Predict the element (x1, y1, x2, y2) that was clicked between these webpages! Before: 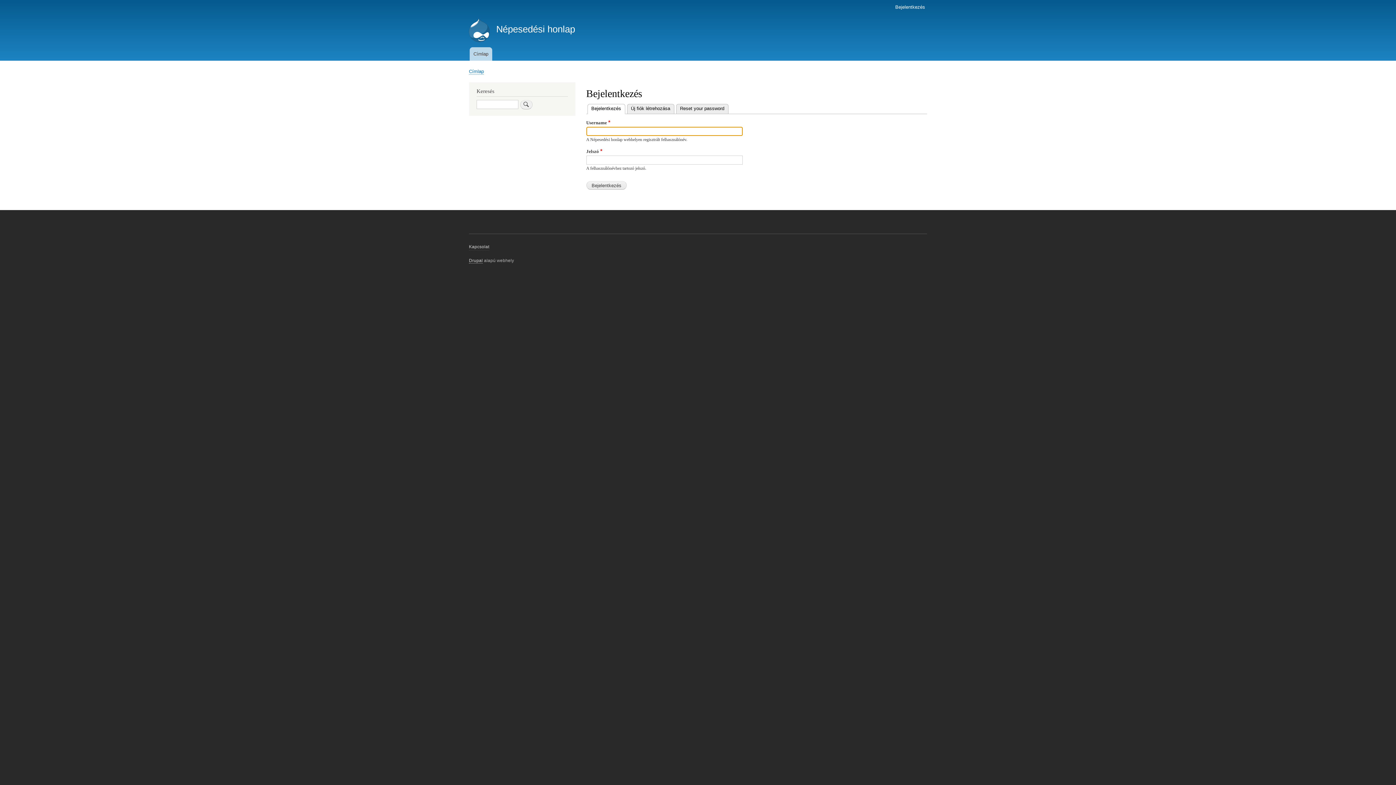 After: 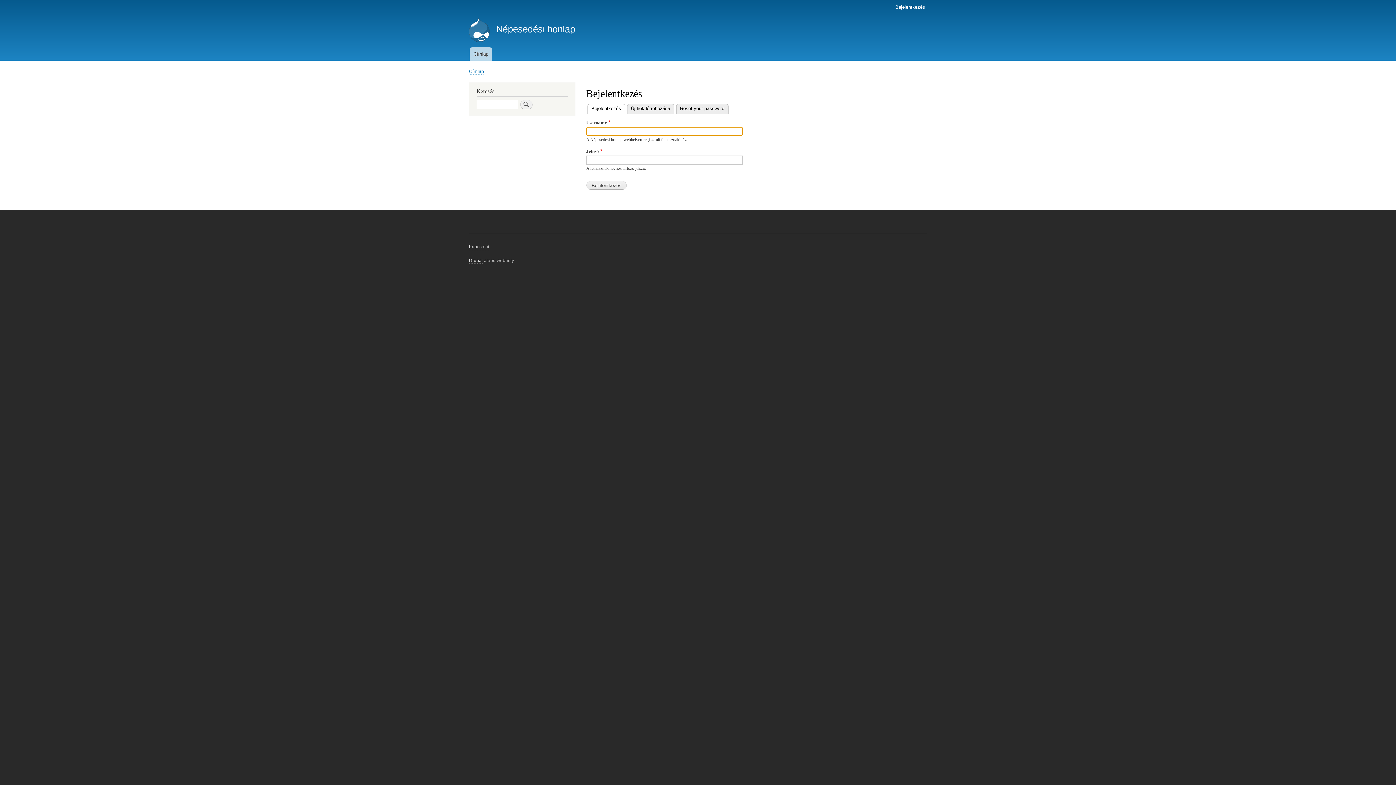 Action: bbox: (587, 103, 625, 114) label: Bejelentkezés
(aktív fül)